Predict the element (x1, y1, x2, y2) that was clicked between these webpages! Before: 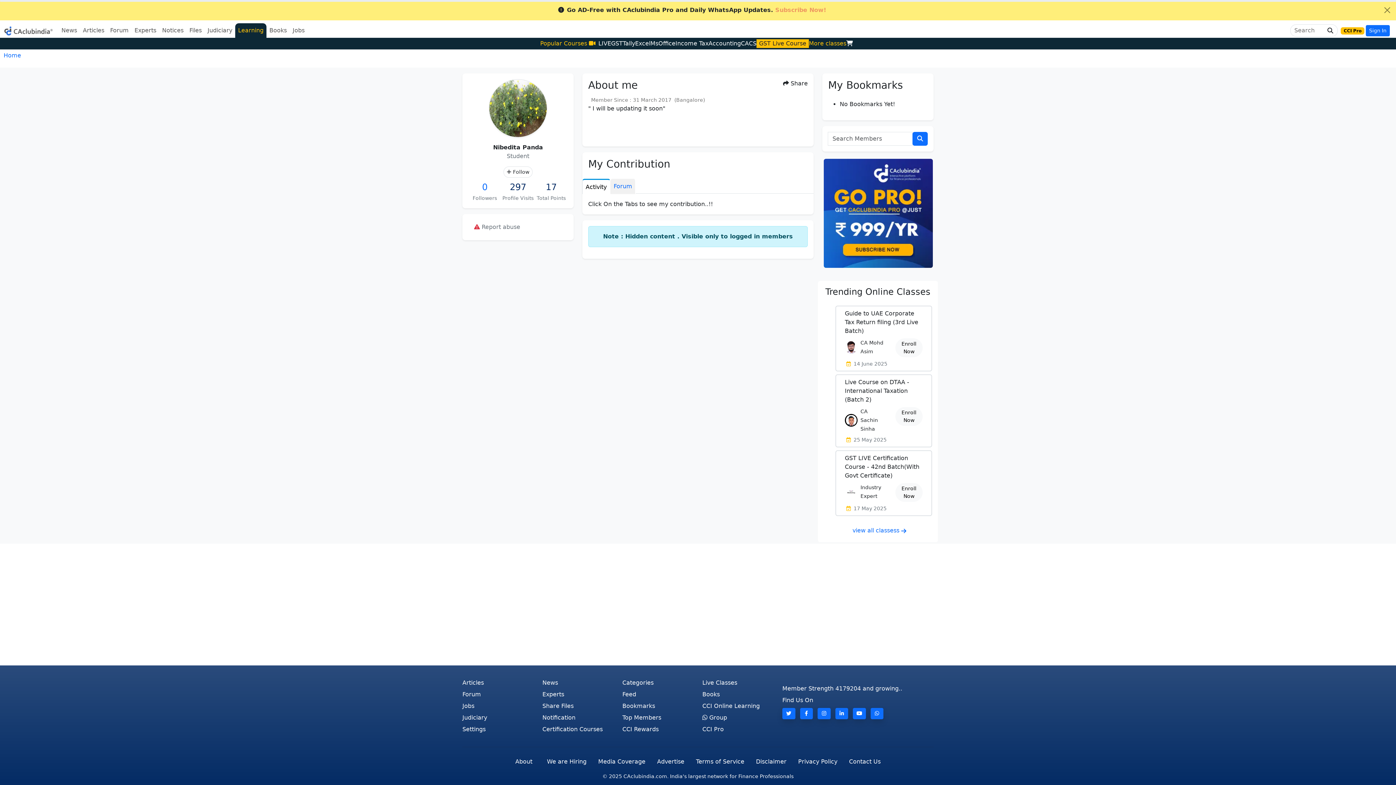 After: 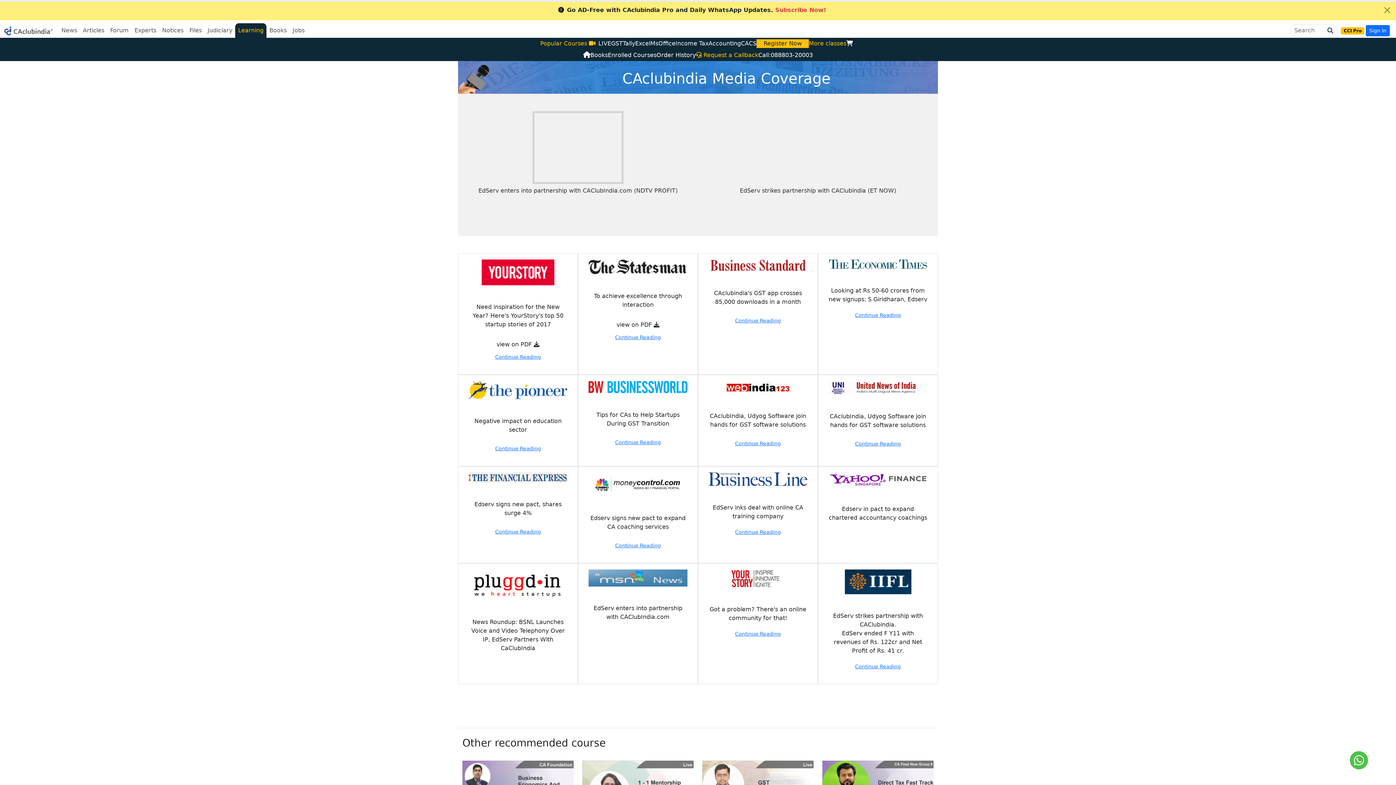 Action: bbox: (592, 753, 651, 770) label: Media Coverage